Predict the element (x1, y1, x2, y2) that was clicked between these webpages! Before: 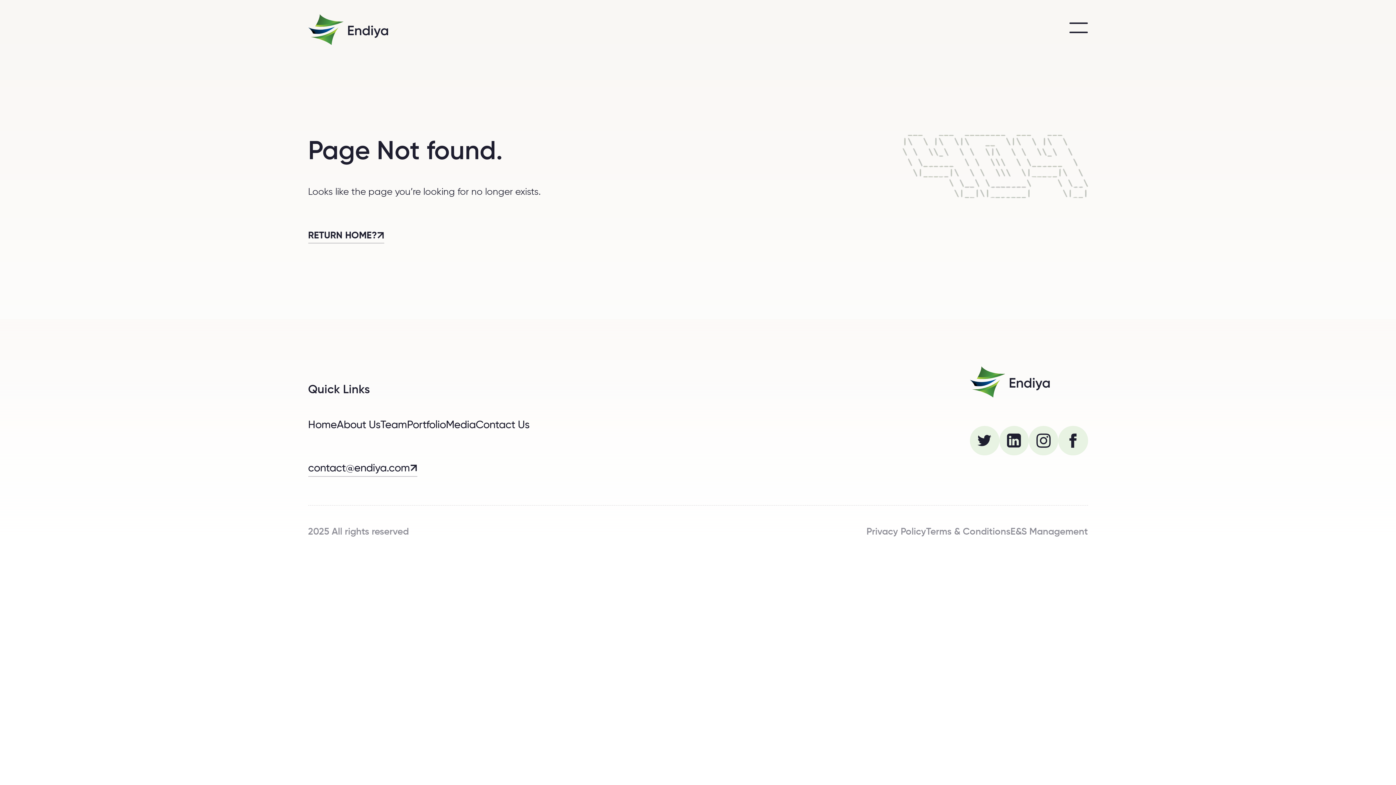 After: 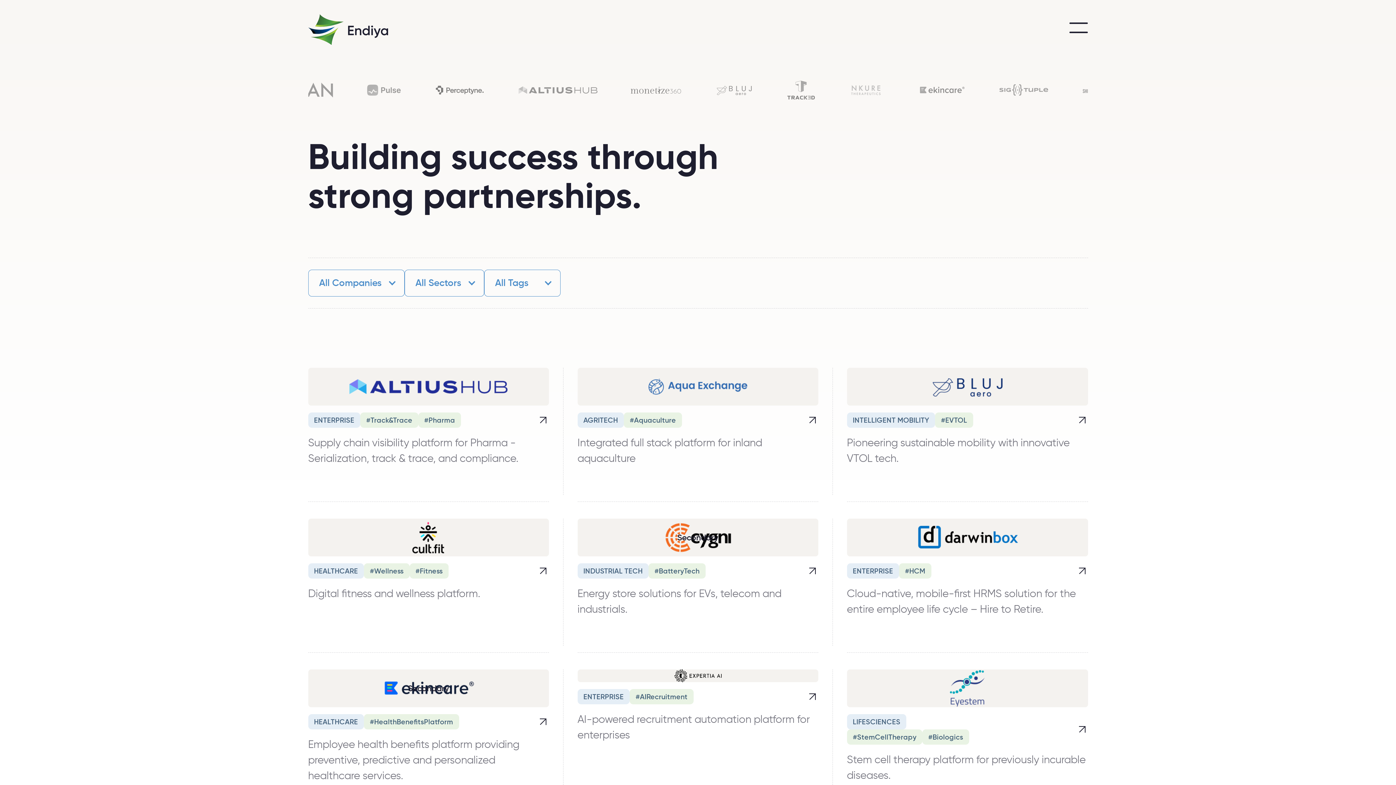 Action: label: Portfolio bbox: (407, 417, 446, 432)